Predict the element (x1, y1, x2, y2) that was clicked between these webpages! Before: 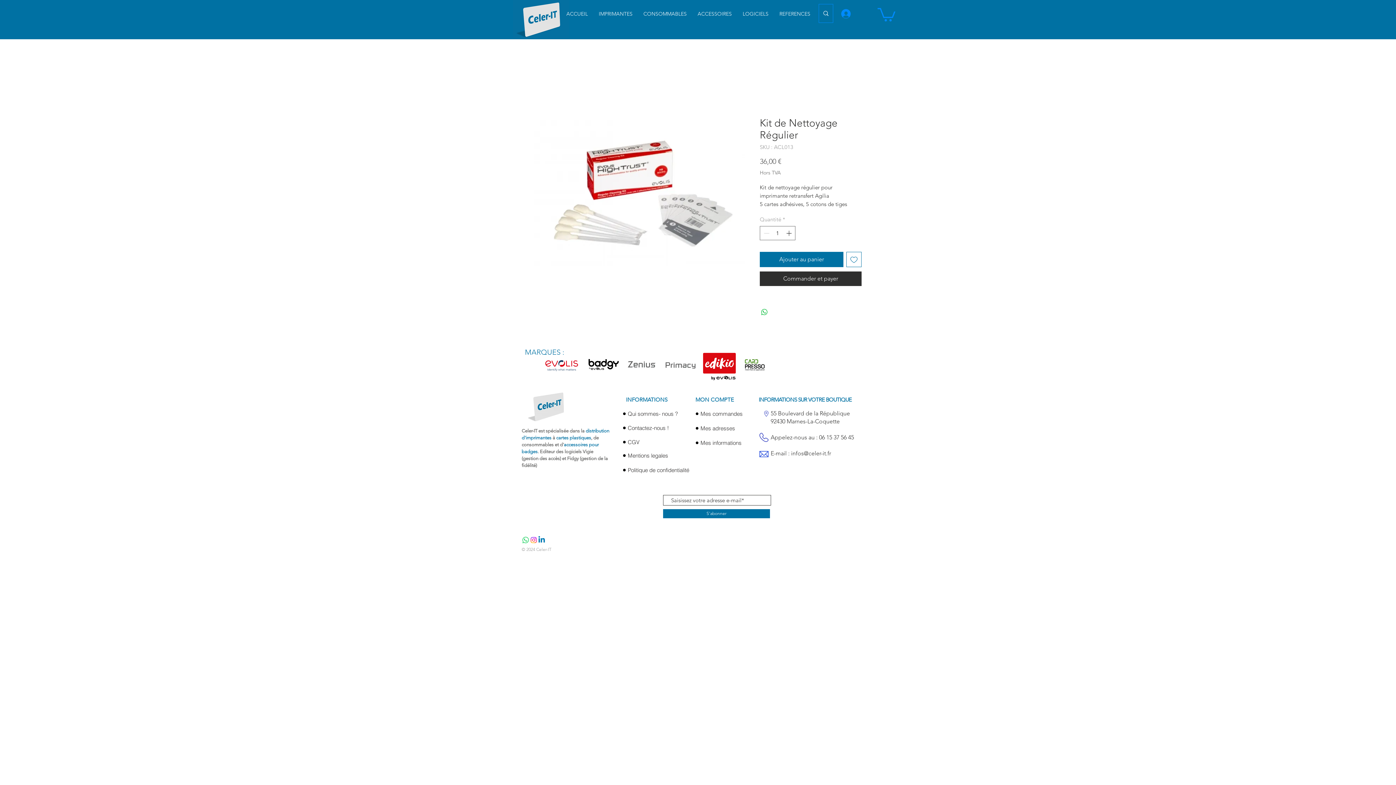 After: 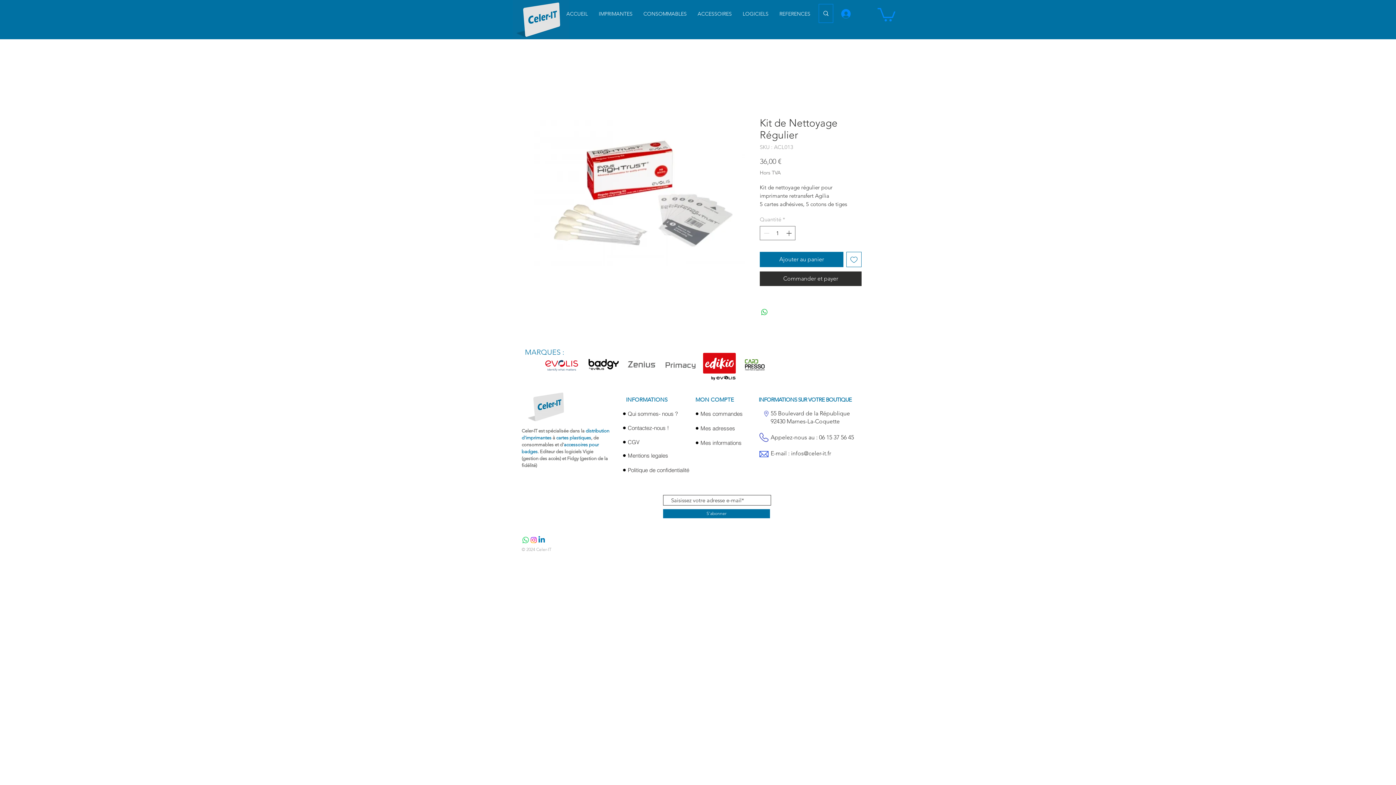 Action: label: Linkedin bbox: (537, 536, 545, 544)